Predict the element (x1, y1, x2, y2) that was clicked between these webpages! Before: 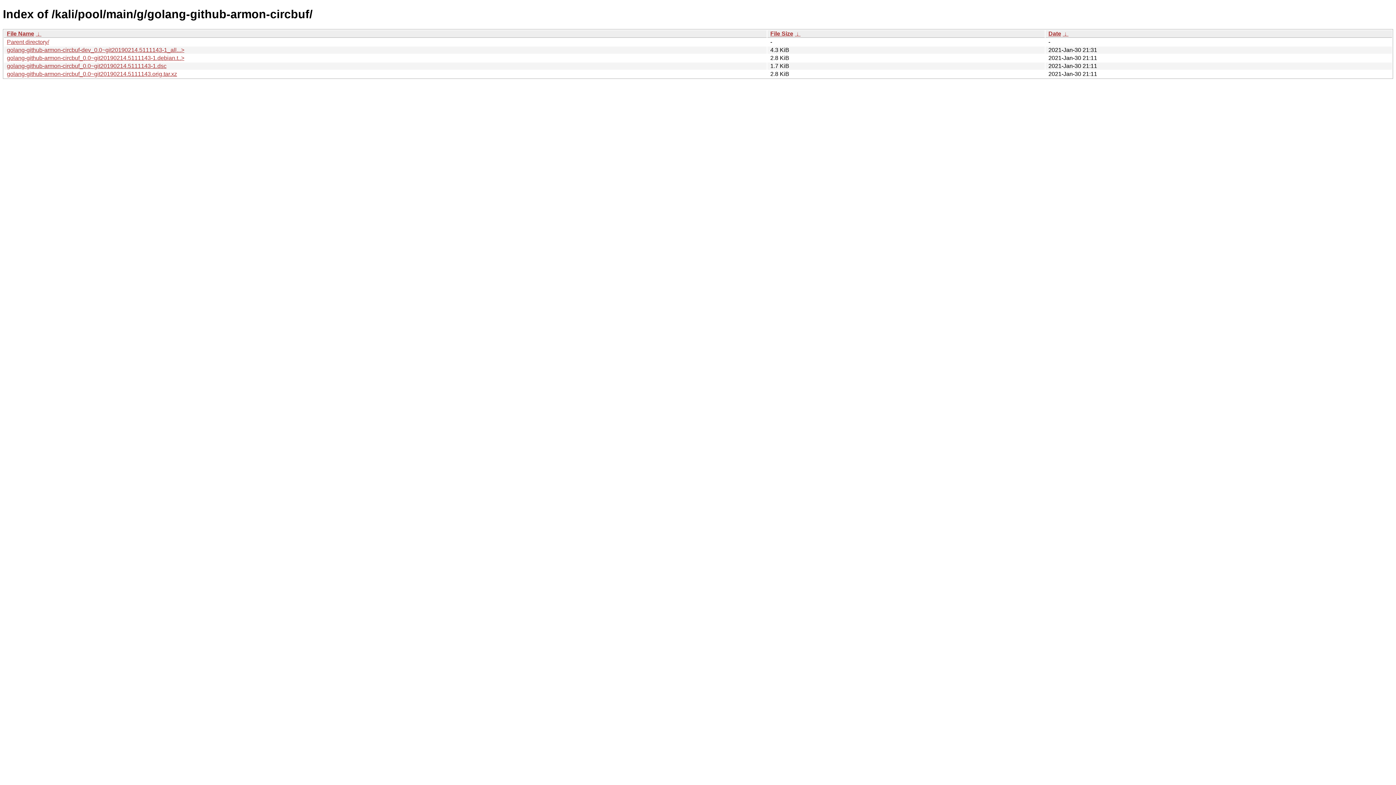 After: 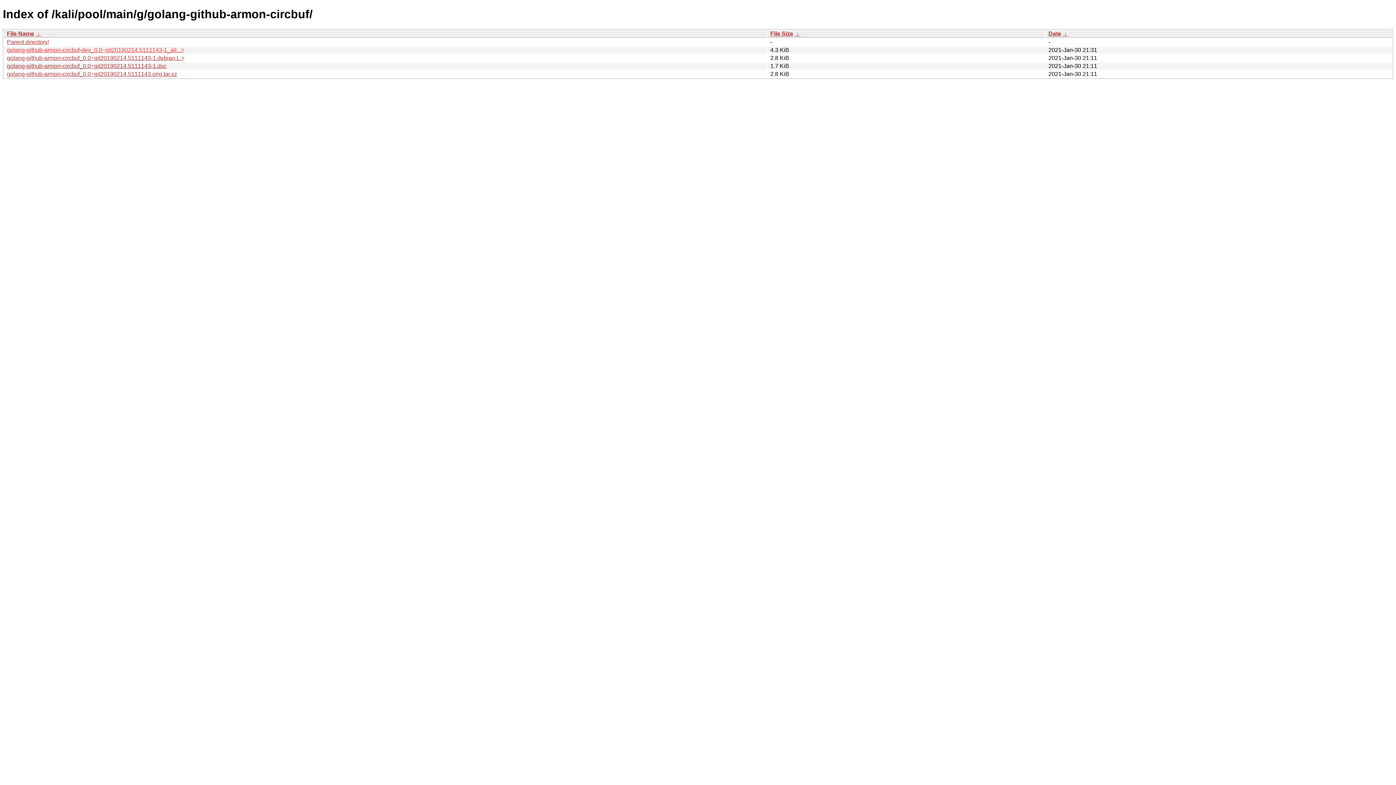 Action: label: golang-github-armon-circbuf-dev_0.0~git20190214.5111143-1_all...> bbox: (6, 46, 184, 53)